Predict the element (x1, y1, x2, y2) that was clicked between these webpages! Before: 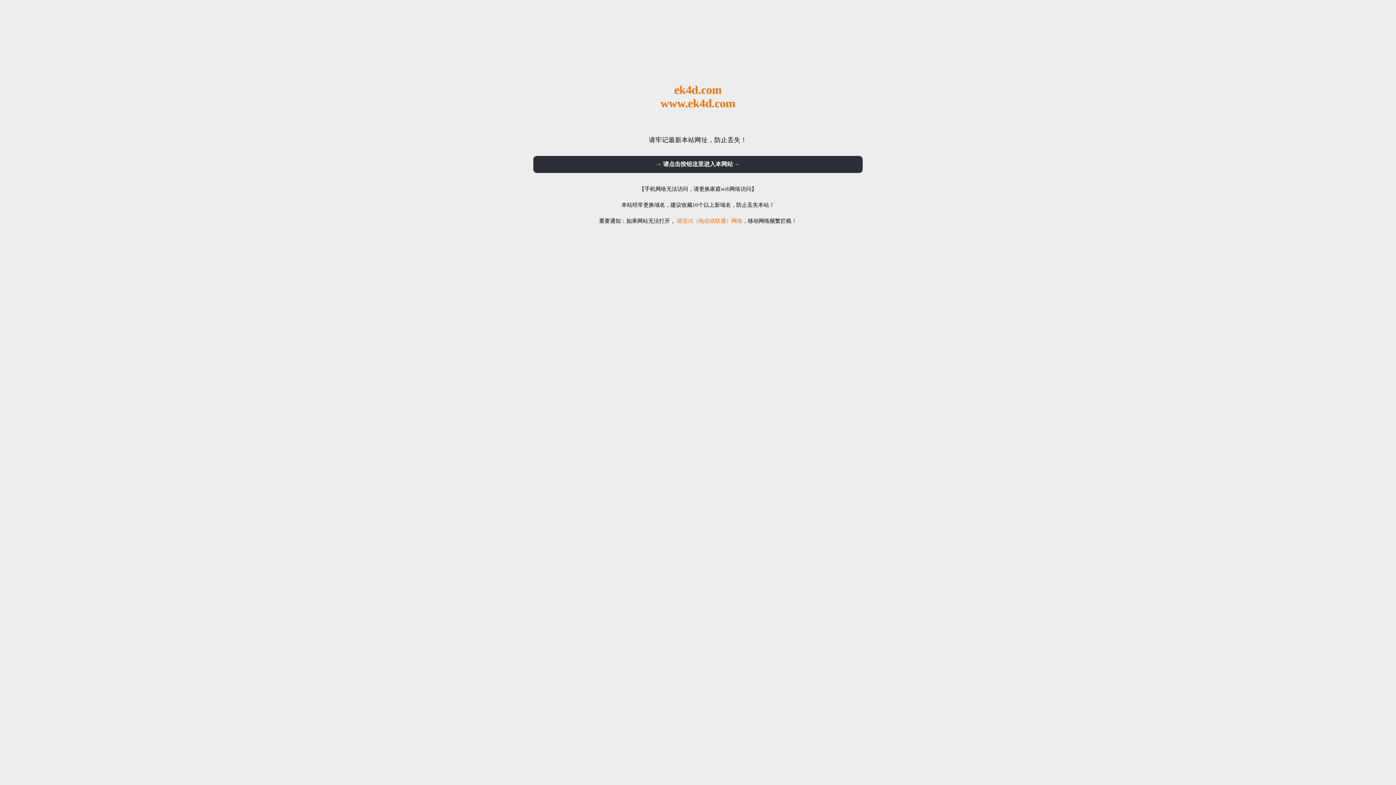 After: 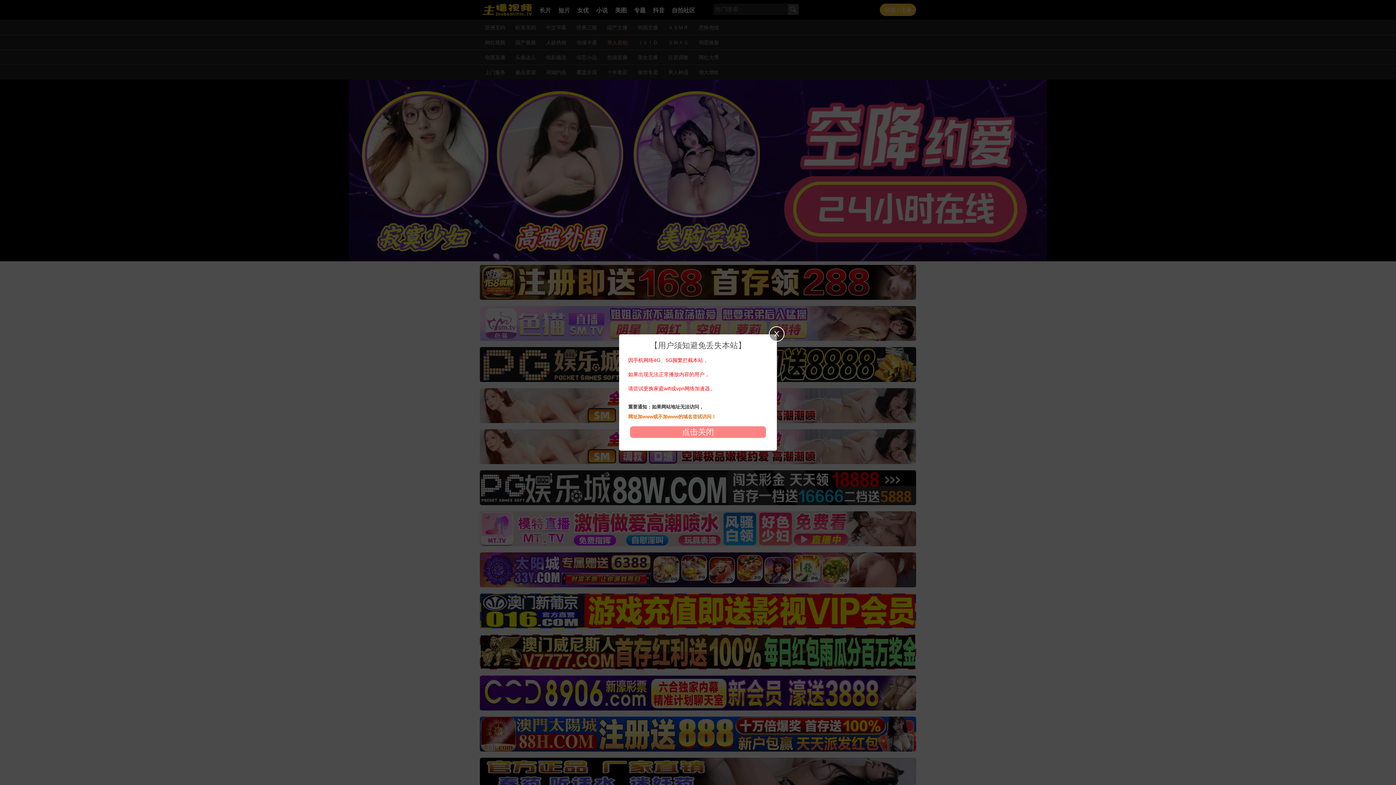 Action: bbox: (533, 156, 862, 173) label: → 请点击按钮这里进入本网站 ←